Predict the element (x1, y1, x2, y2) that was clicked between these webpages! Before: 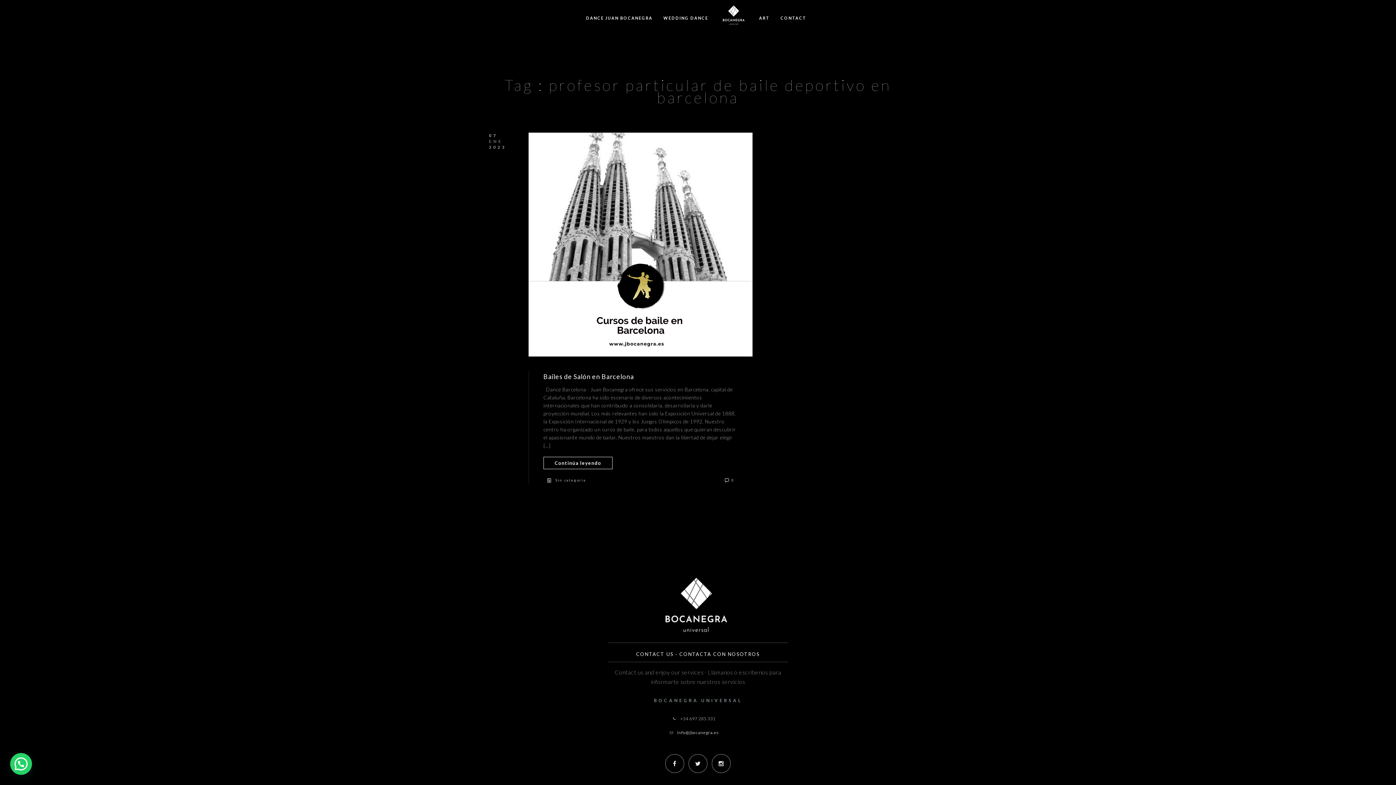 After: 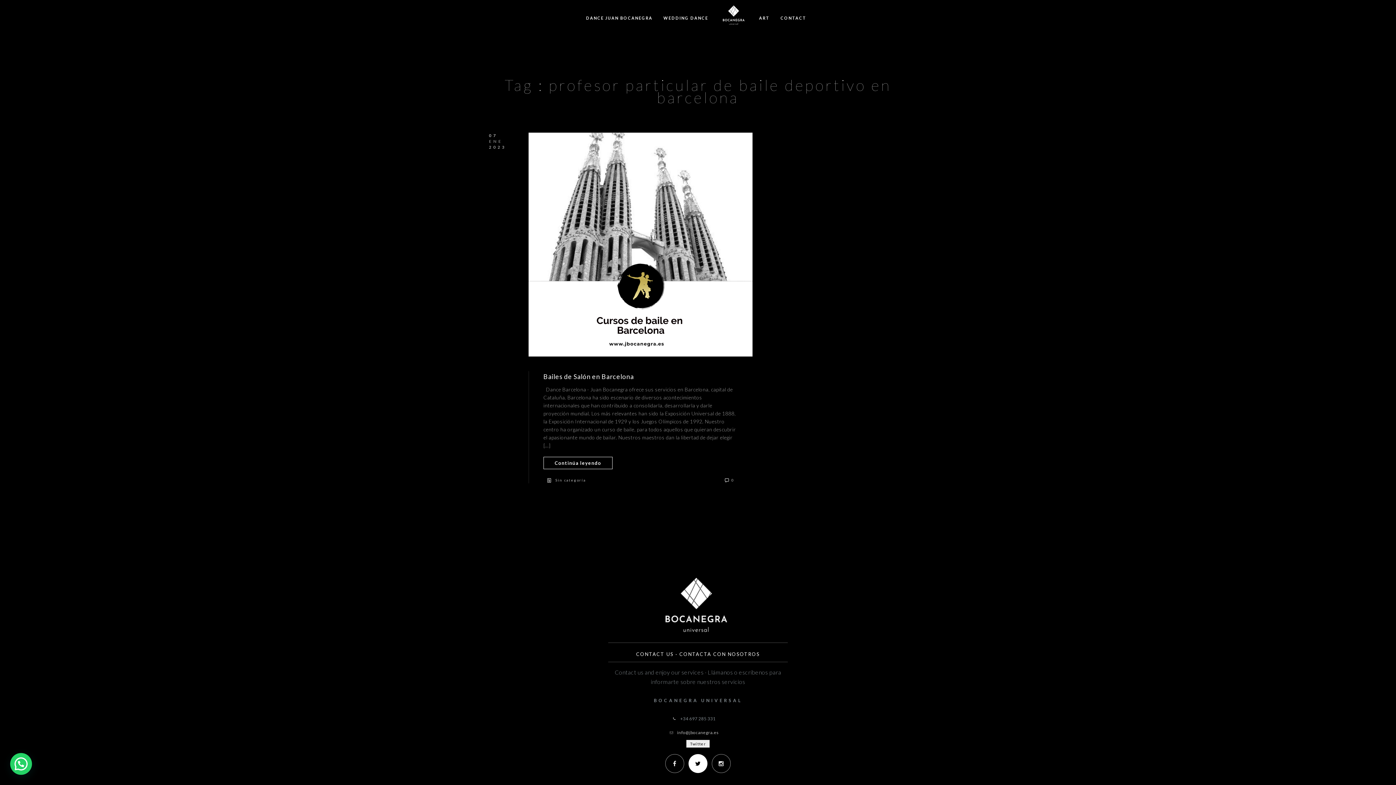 Action: bbox: (689, 754, 707, 773)